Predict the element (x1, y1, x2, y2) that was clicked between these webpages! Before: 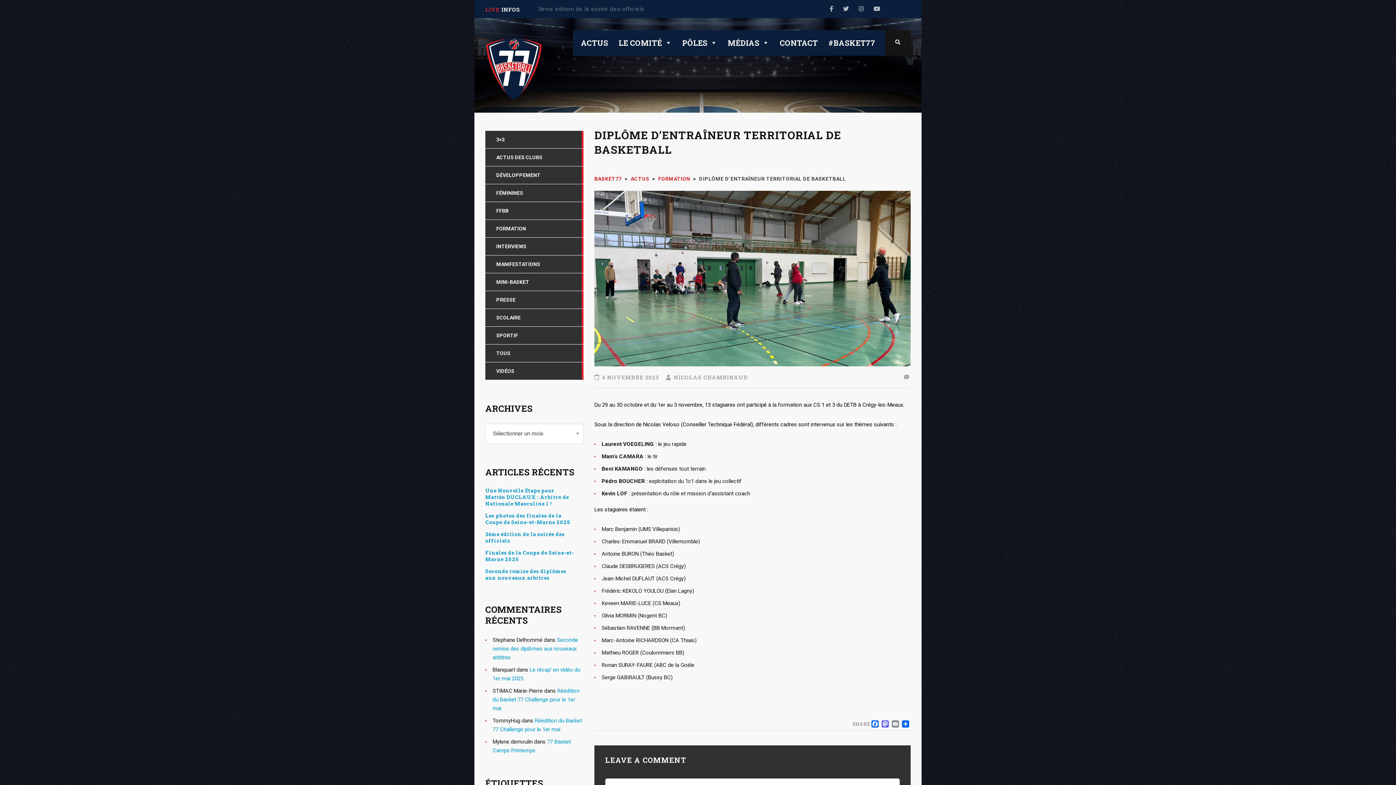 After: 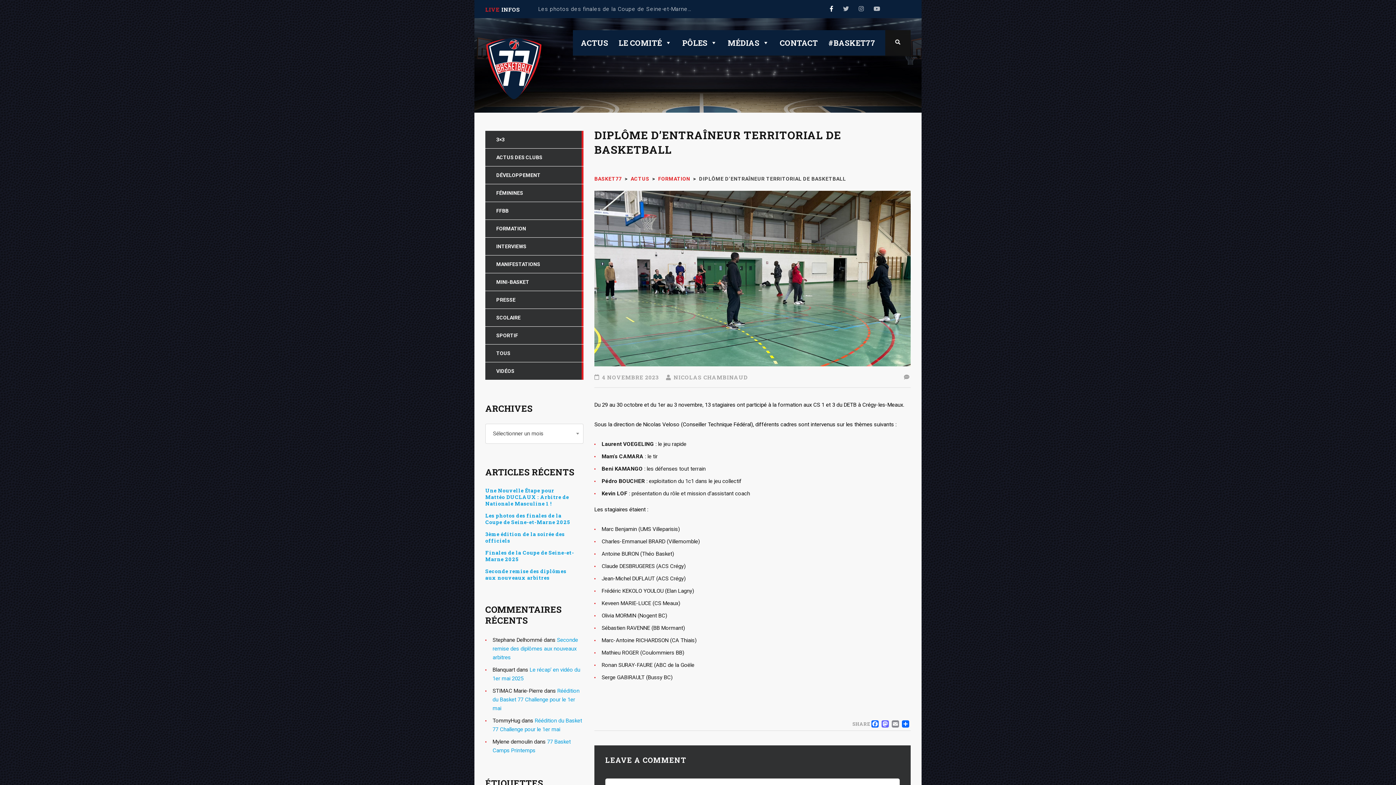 Action: bbox: (829, 0, 833, 18)